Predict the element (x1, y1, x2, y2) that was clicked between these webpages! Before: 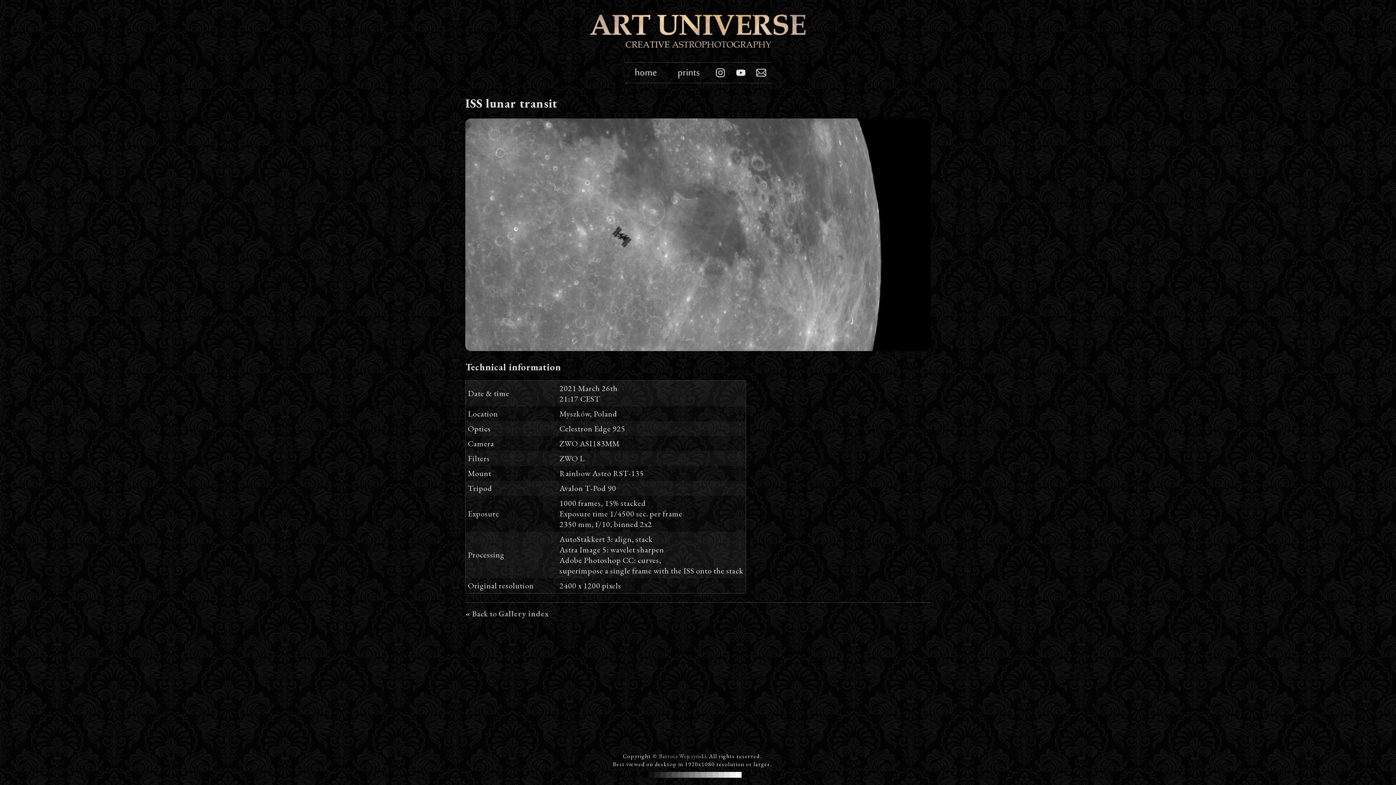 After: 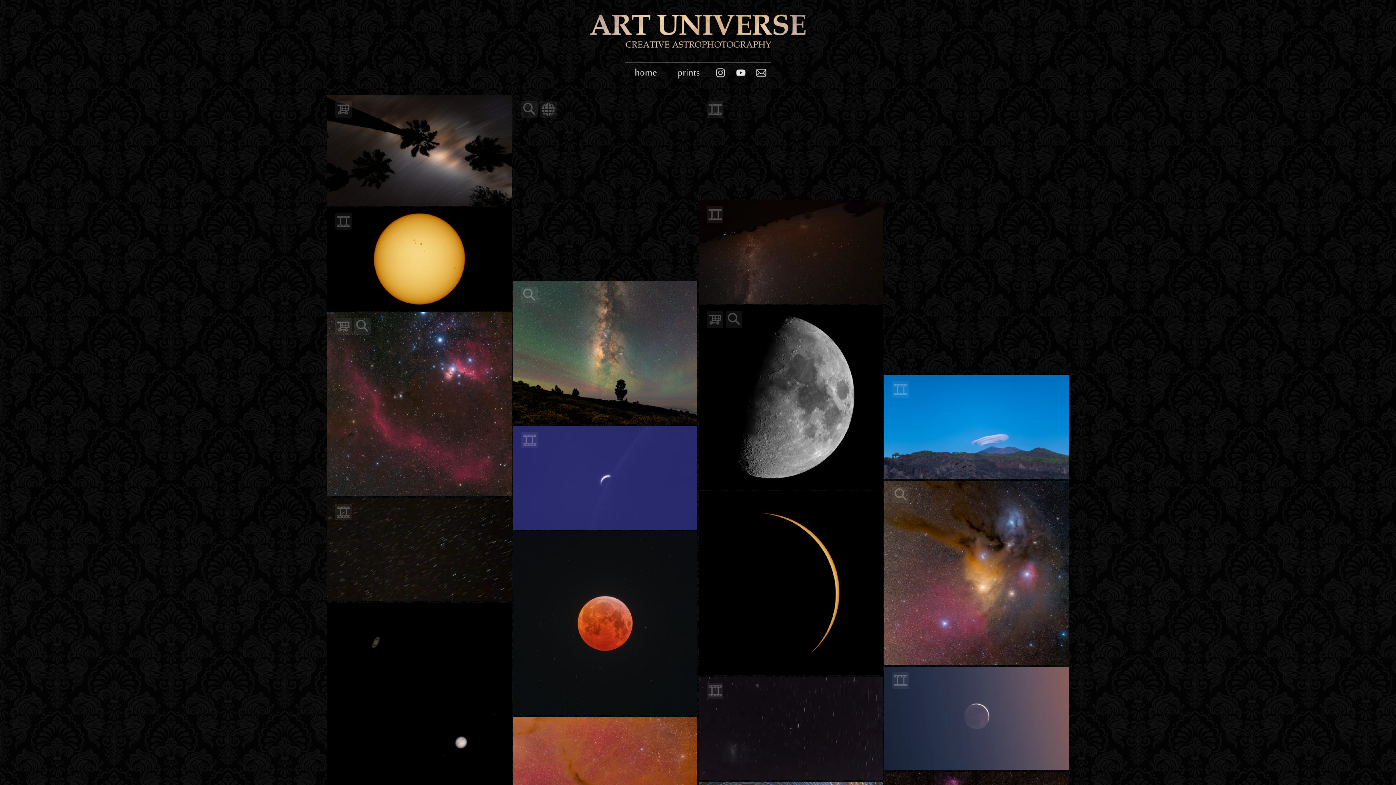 Action: bbox: (581, 44, 814, 54)